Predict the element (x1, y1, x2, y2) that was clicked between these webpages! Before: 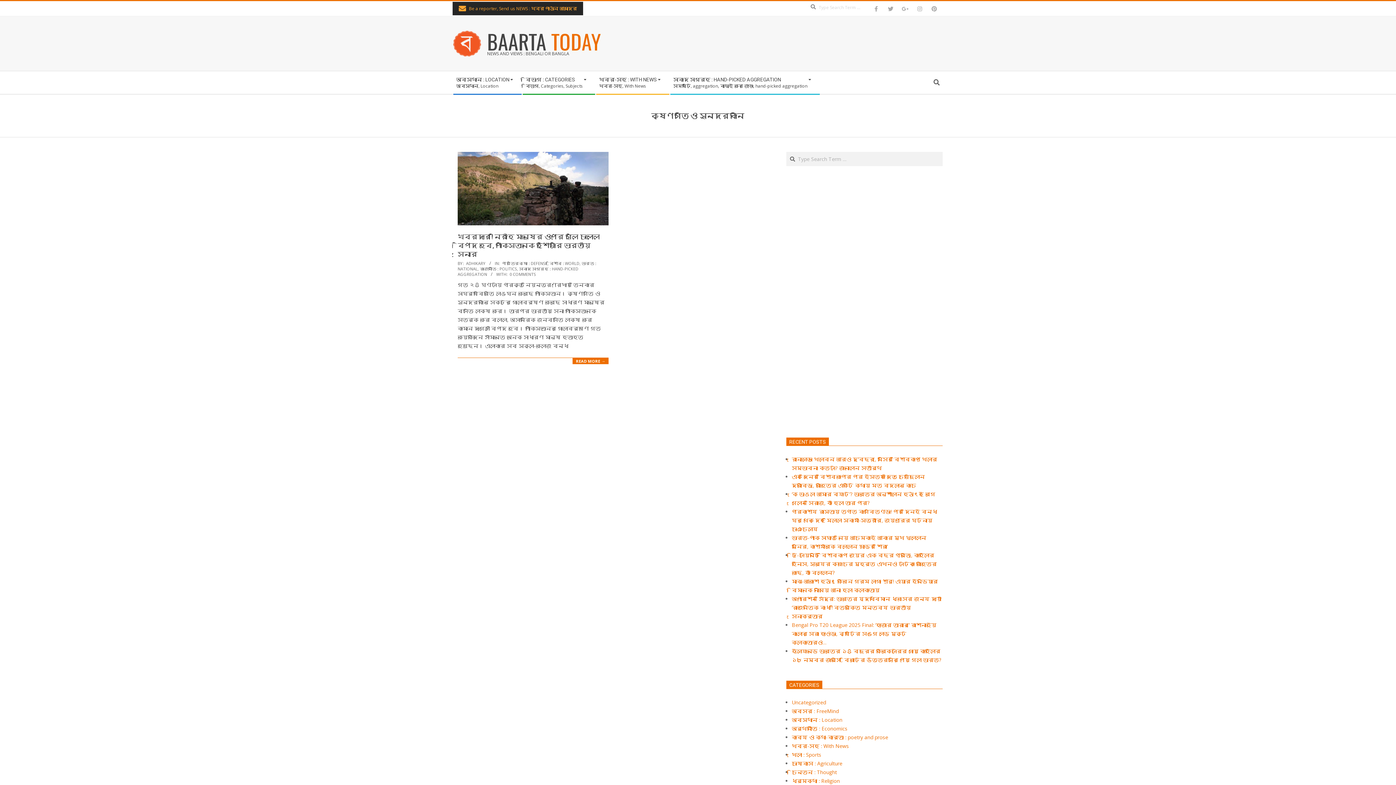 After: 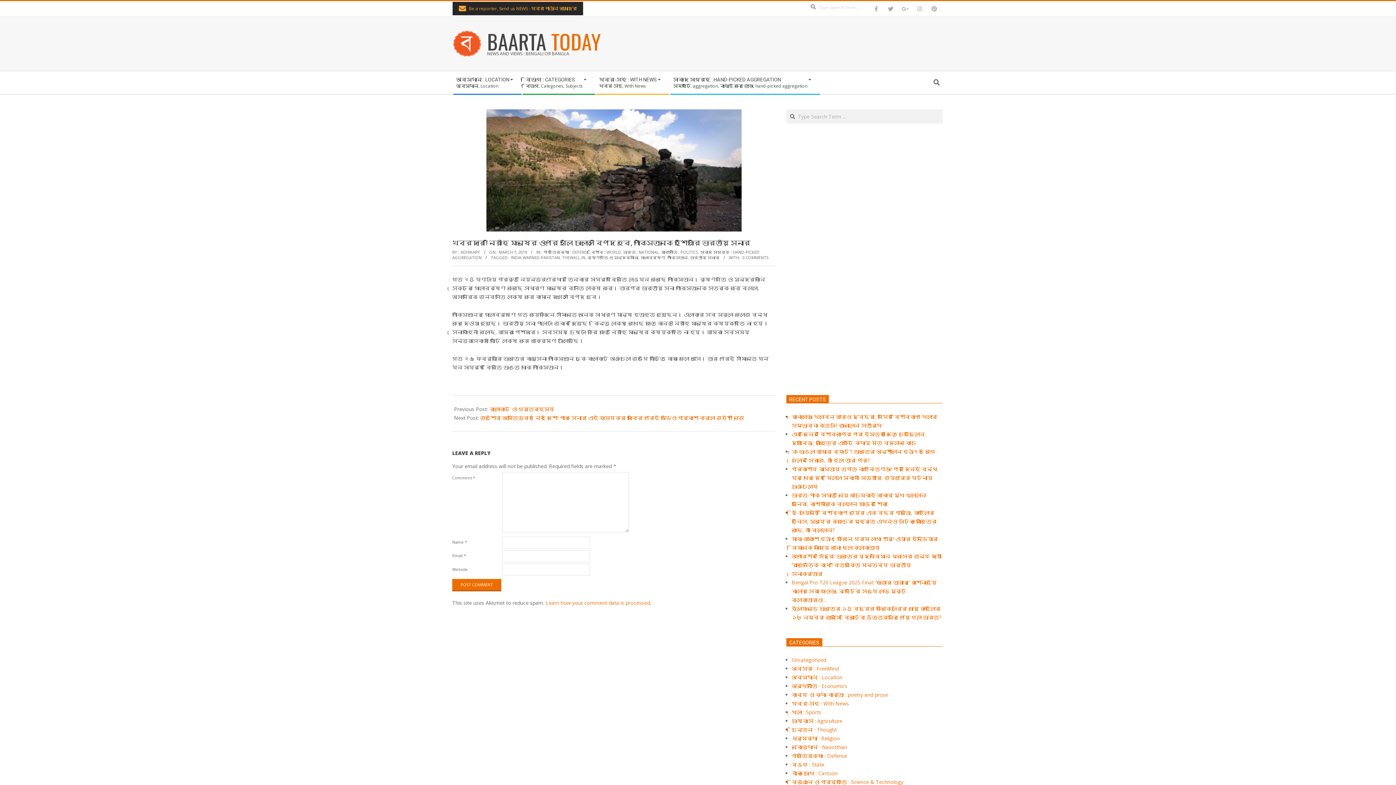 Action: bbox: (457, 152, 608, 225)